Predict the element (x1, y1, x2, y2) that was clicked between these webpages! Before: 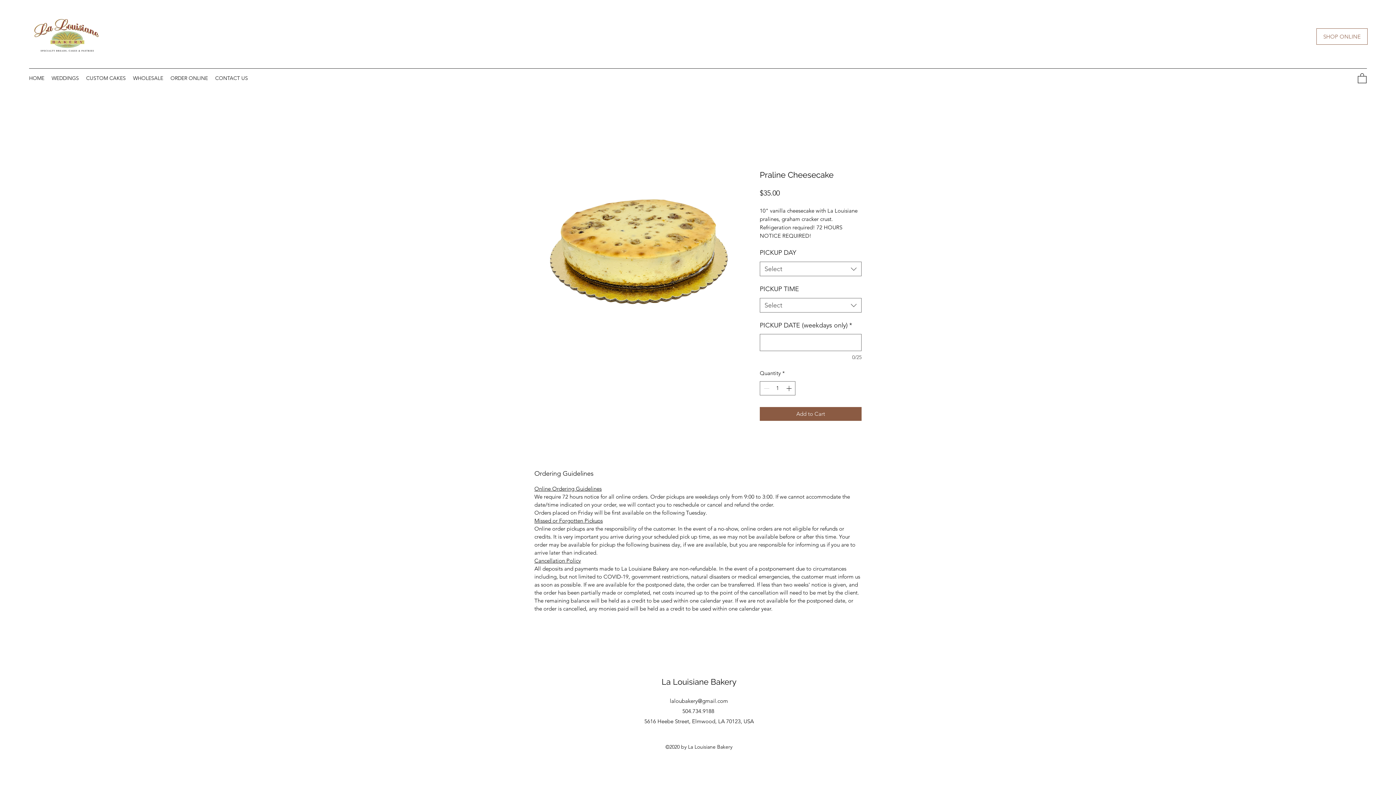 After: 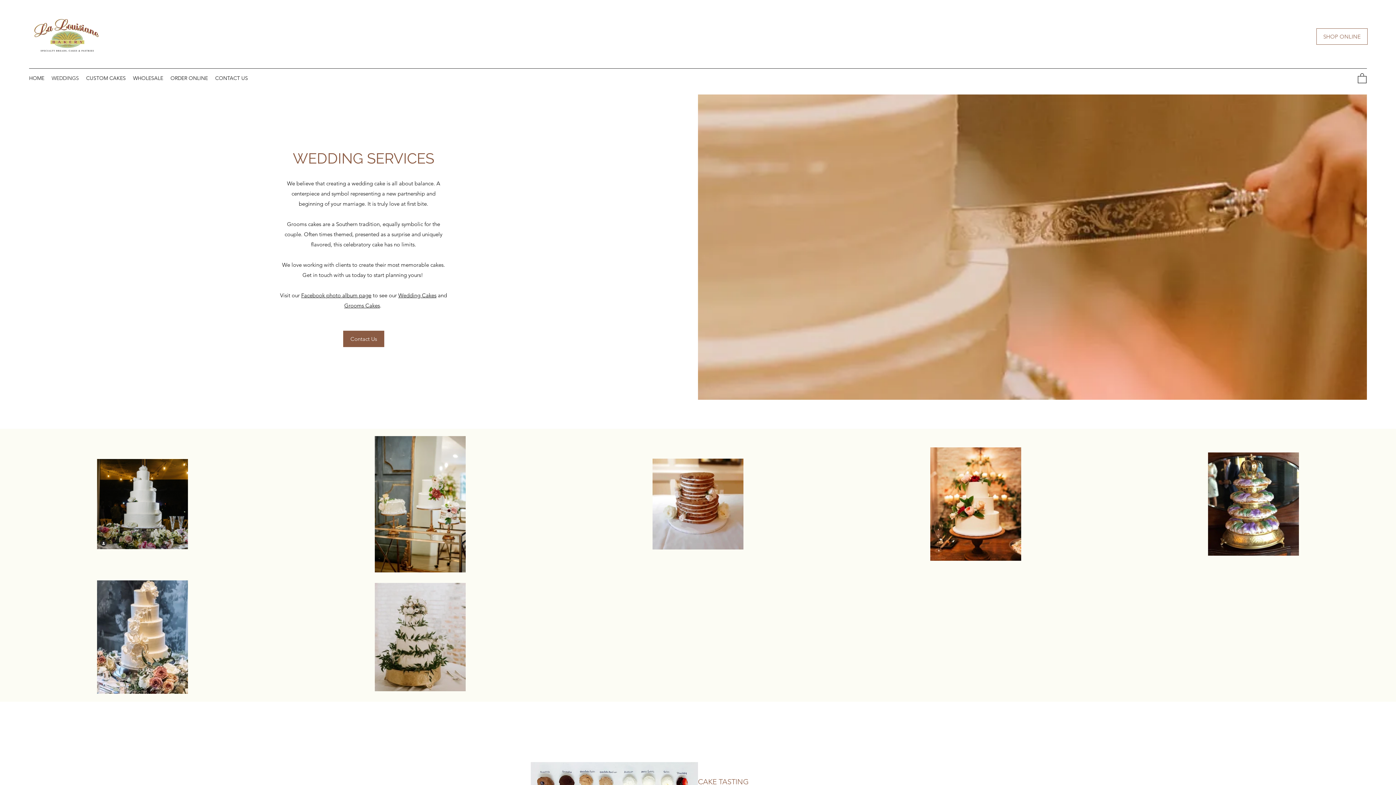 Action: bbox: (48, 72, 82, 83) label: WEDDINGS